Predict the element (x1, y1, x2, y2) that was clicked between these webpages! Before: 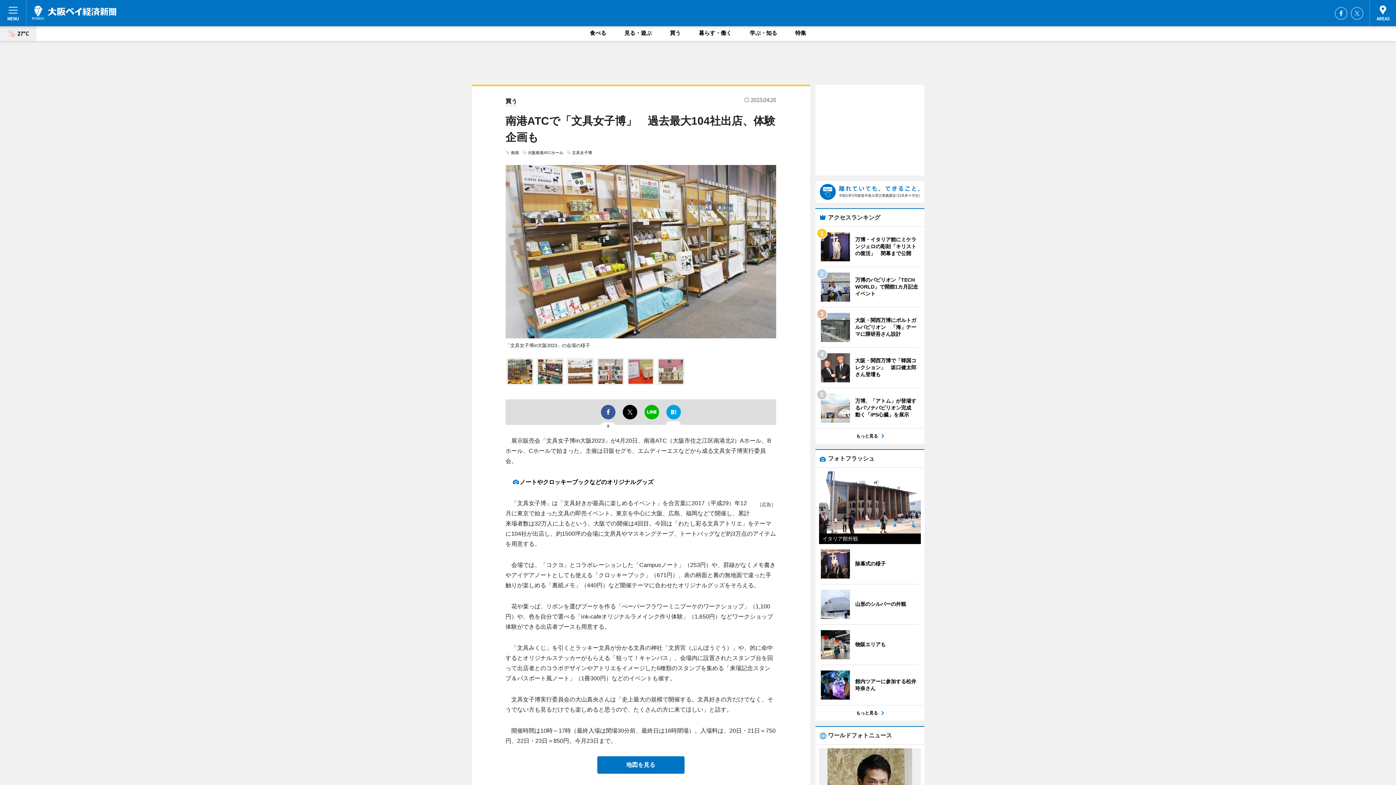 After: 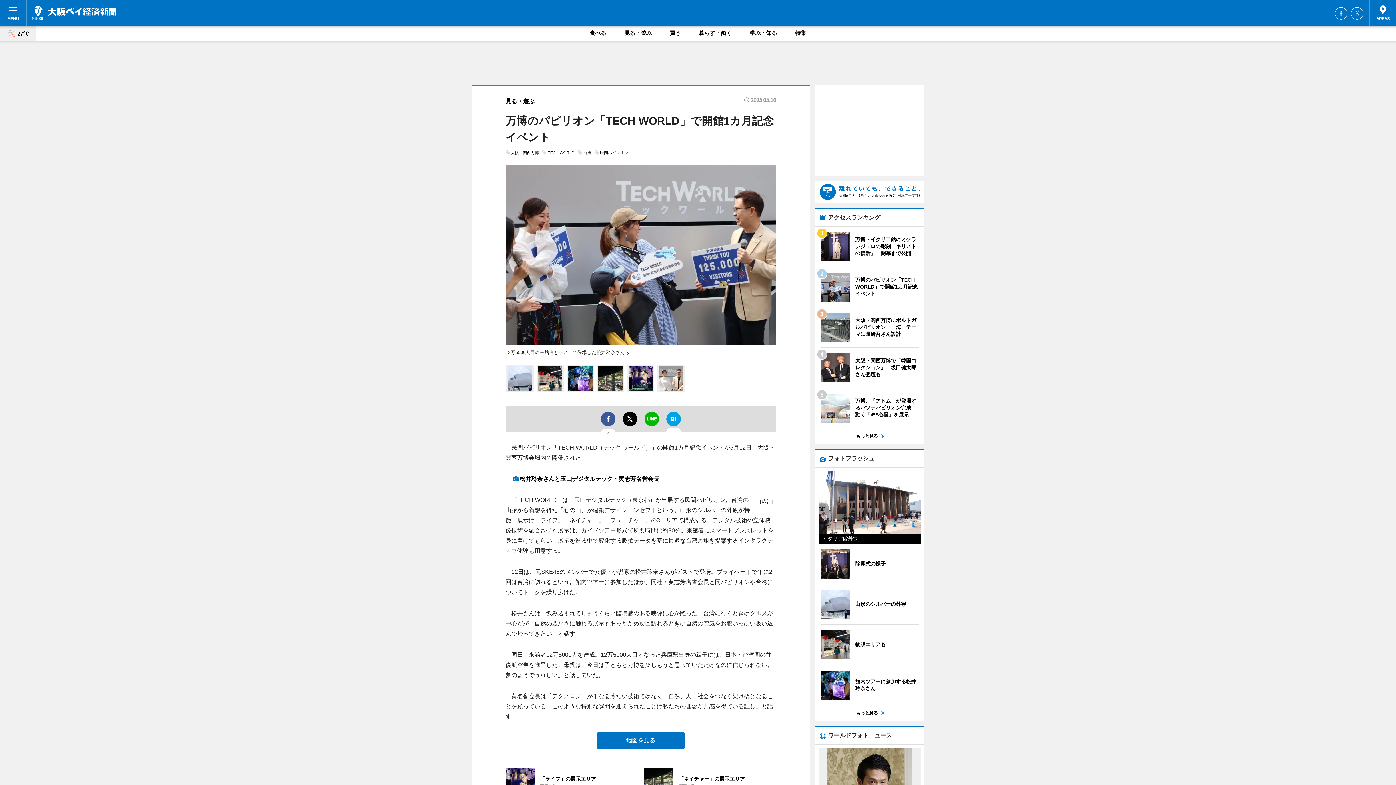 Action: bbox: (820, 272, 919, 301) label: 	
万博のパビリオン「TECH WORLD」で開館1カ月記念イベント